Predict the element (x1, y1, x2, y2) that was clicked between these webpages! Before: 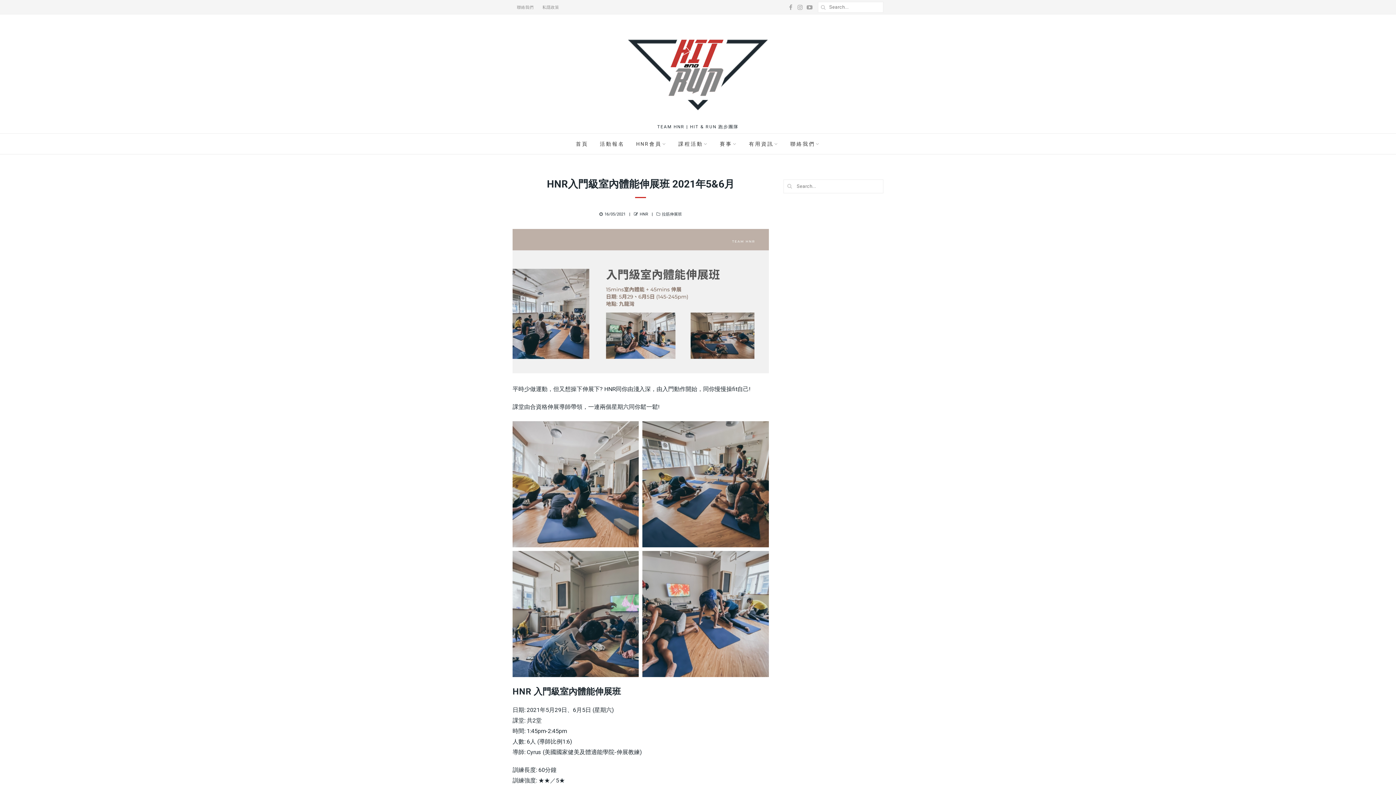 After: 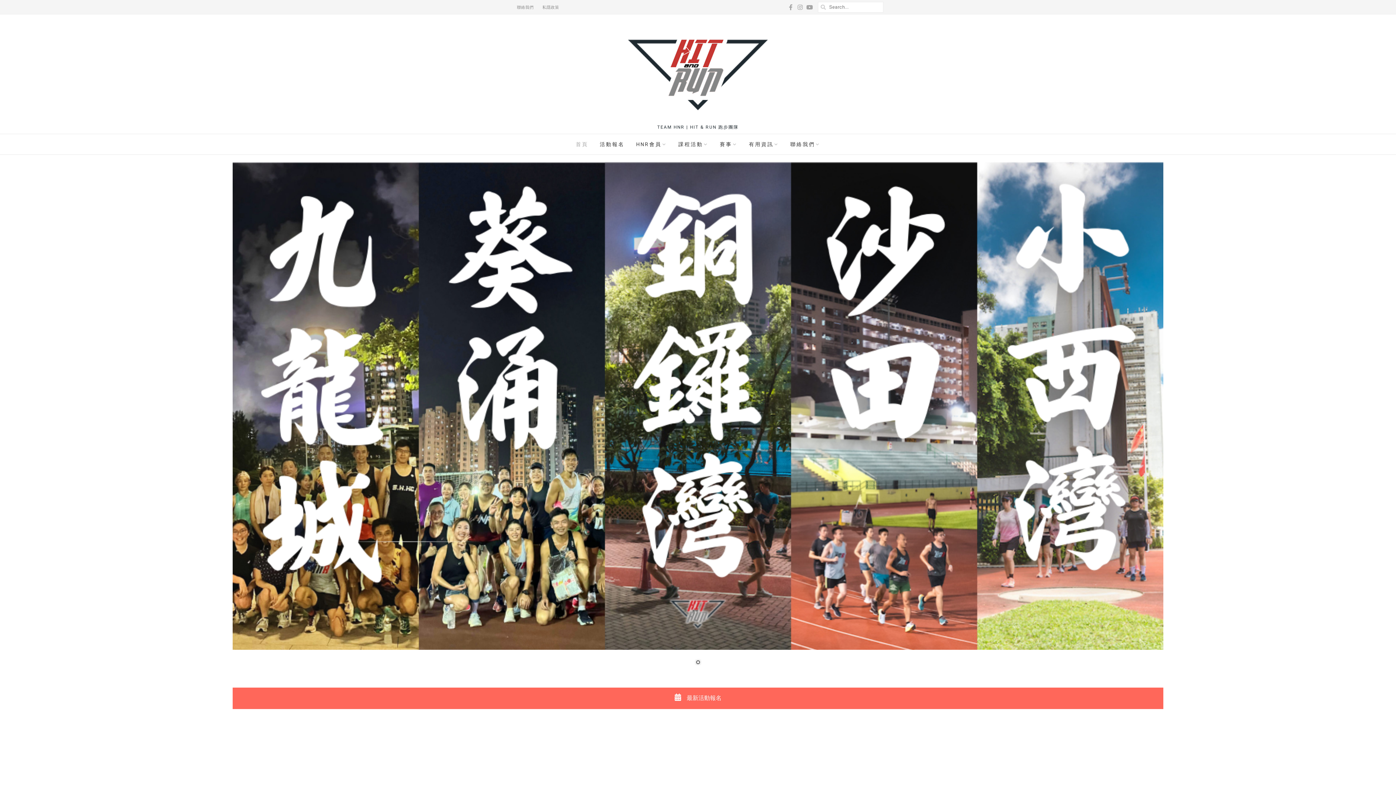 Action: bbox: (639, 212, 648, 216) label: HNR